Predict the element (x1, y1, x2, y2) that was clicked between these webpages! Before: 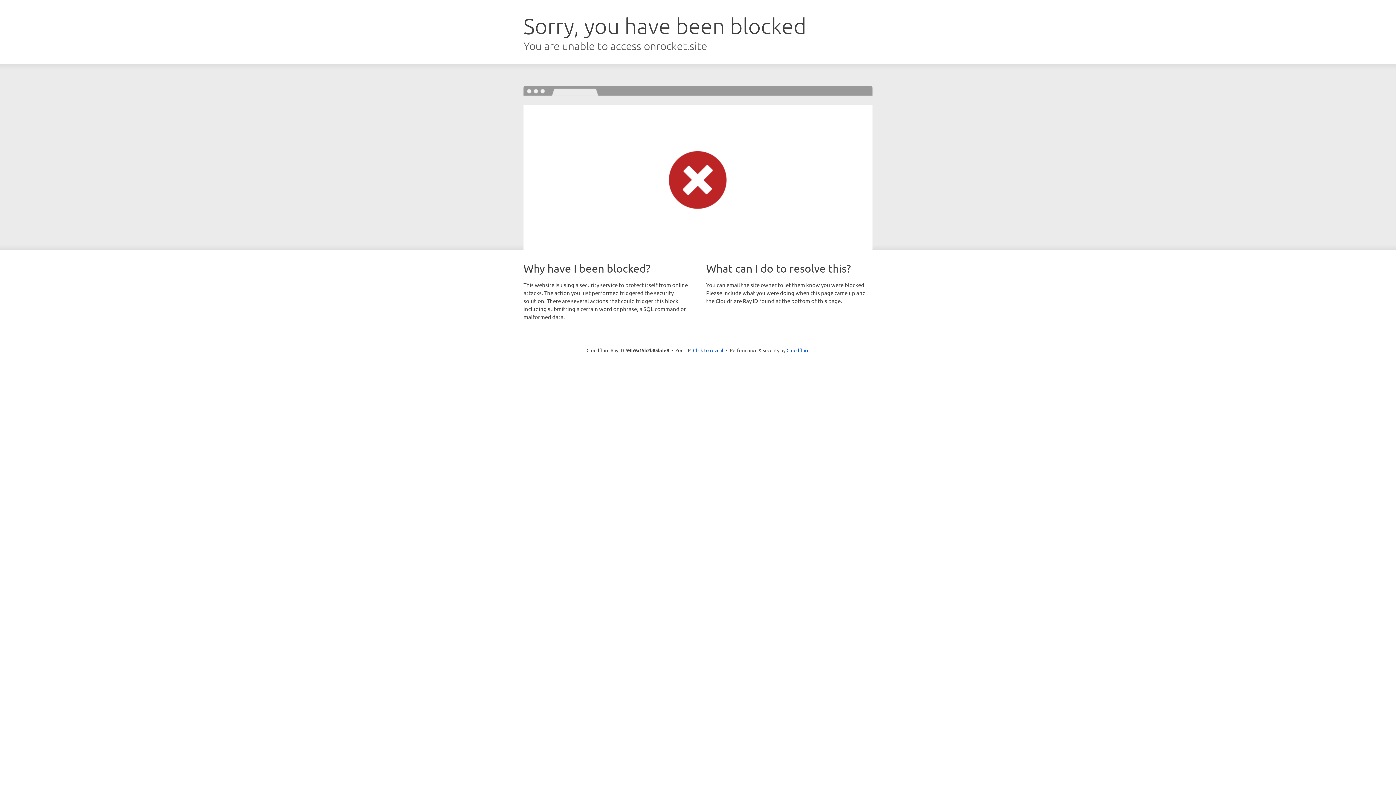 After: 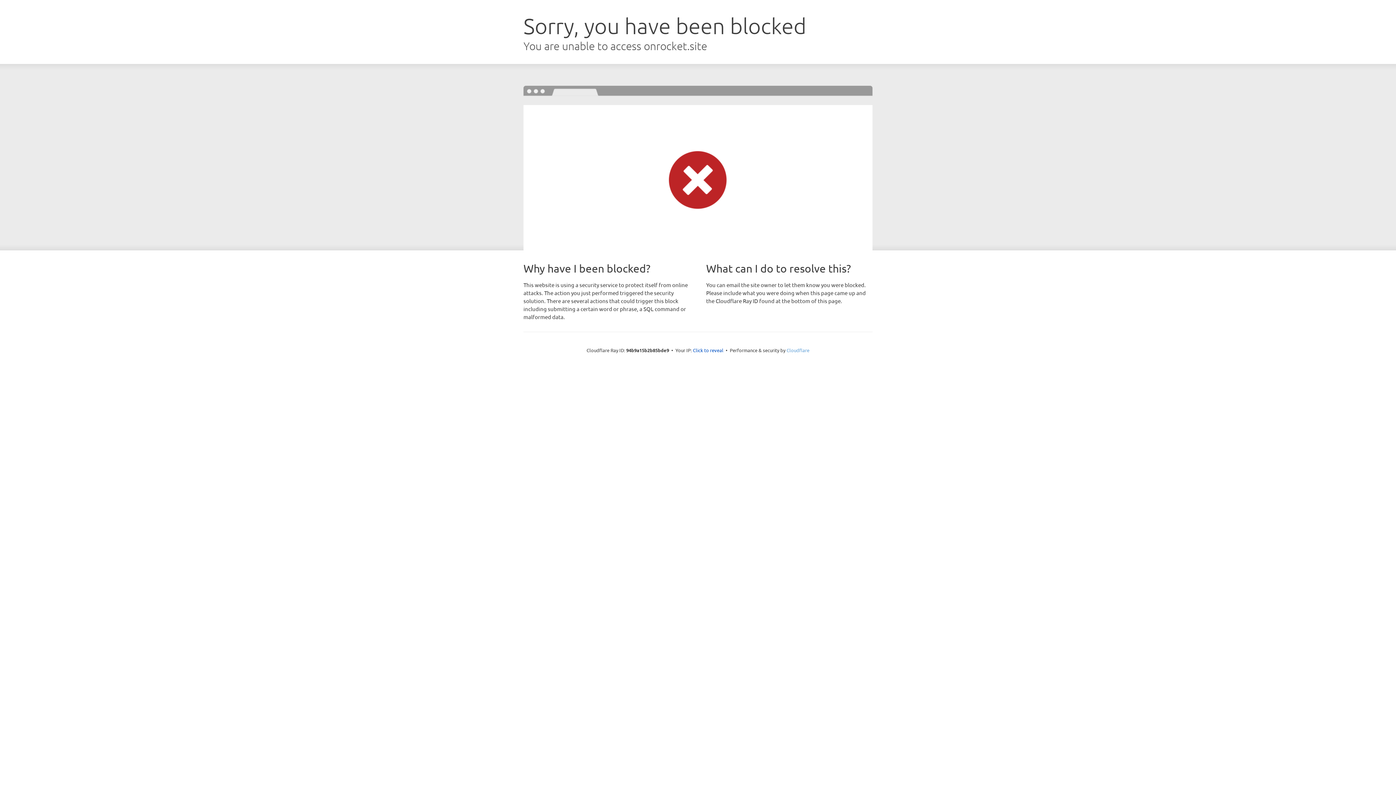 Action: label: Cloudflare bbox: (786, 347, 809, 353)